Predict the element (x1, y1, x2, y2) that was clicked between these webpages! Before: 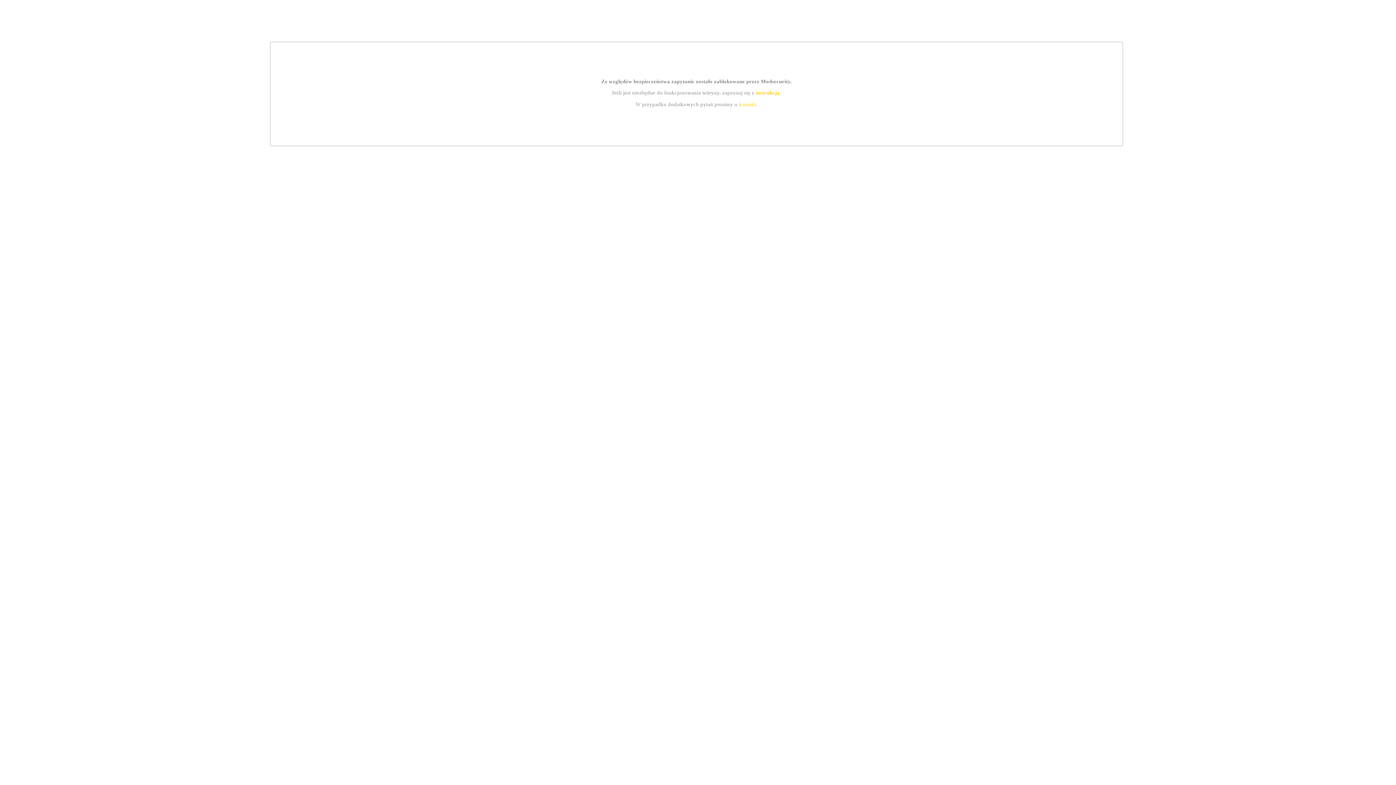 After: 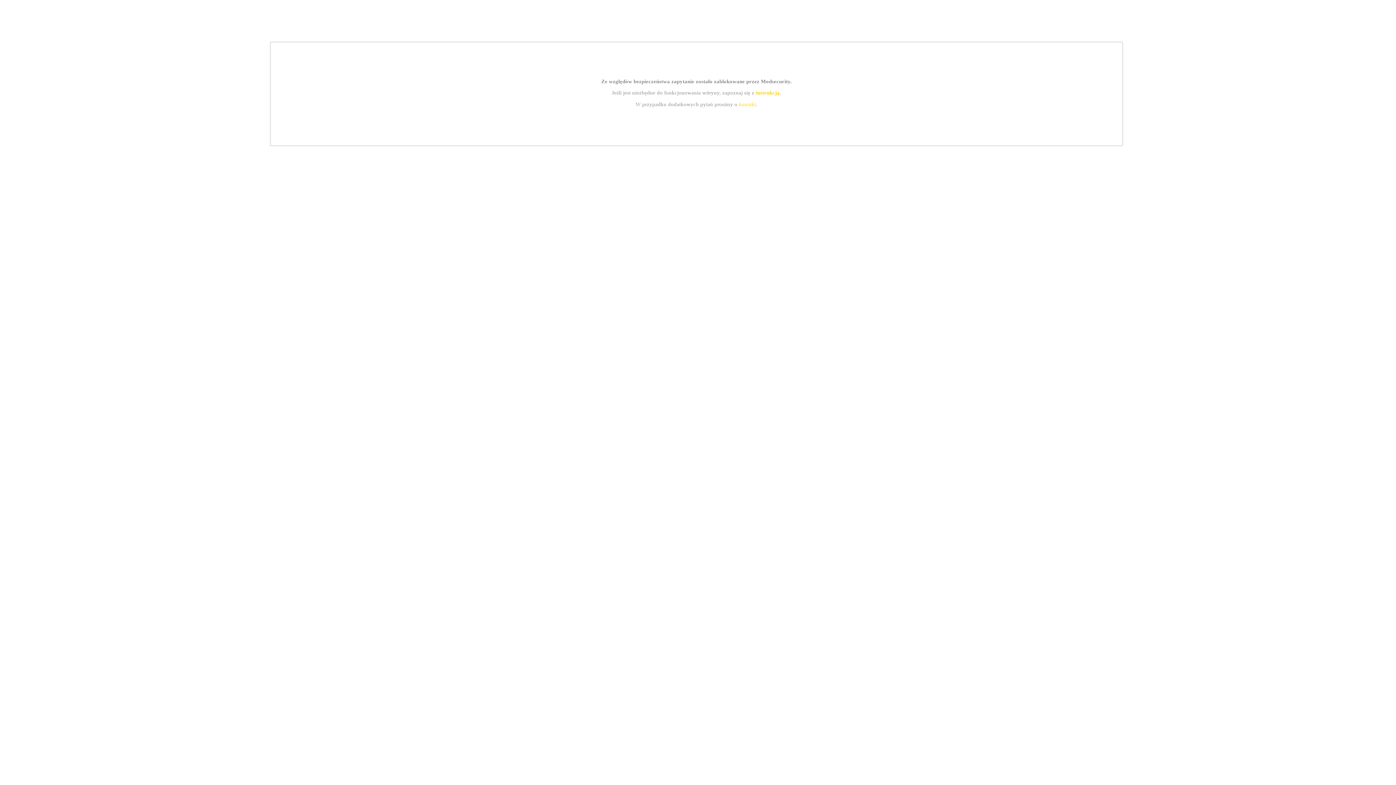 Action: label: kontakt bbox: (739, 101, 756, 107)